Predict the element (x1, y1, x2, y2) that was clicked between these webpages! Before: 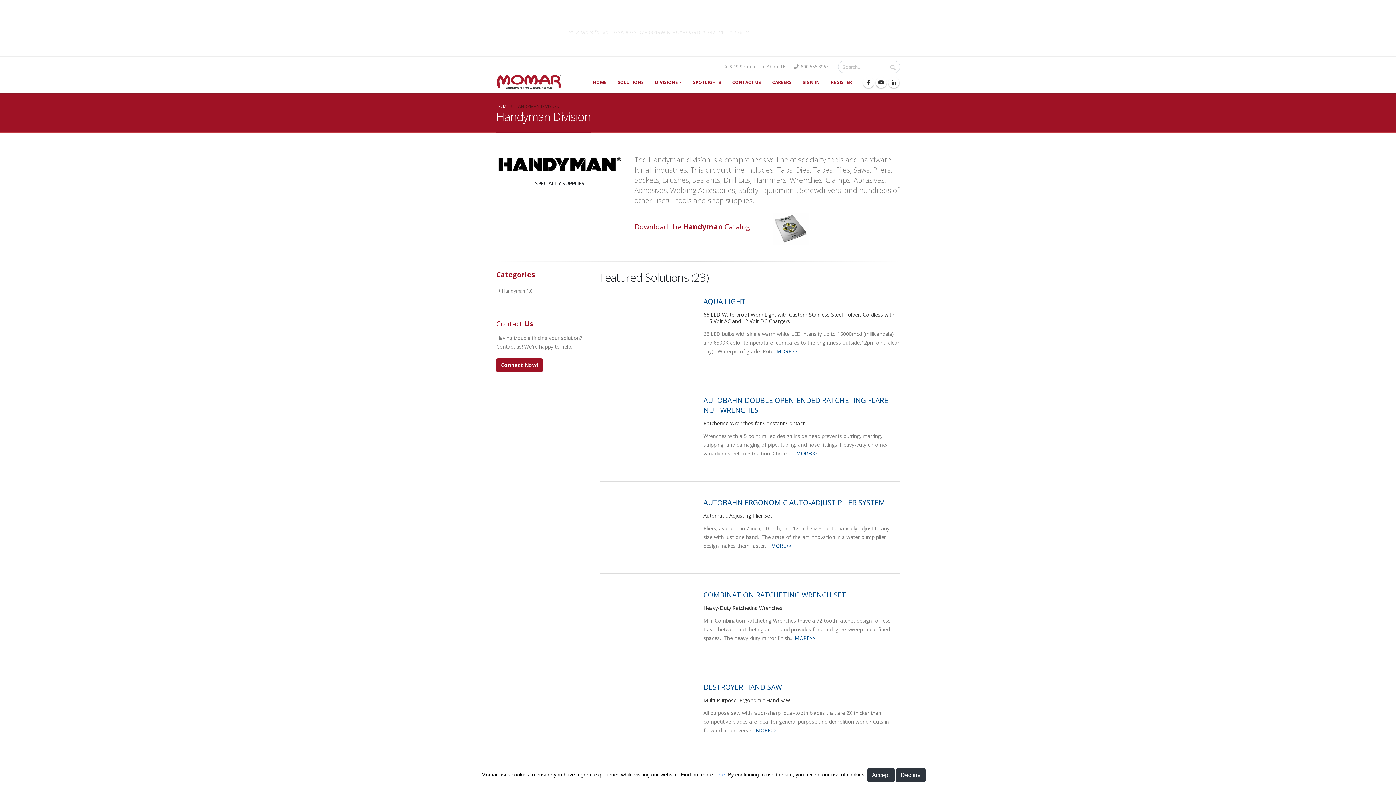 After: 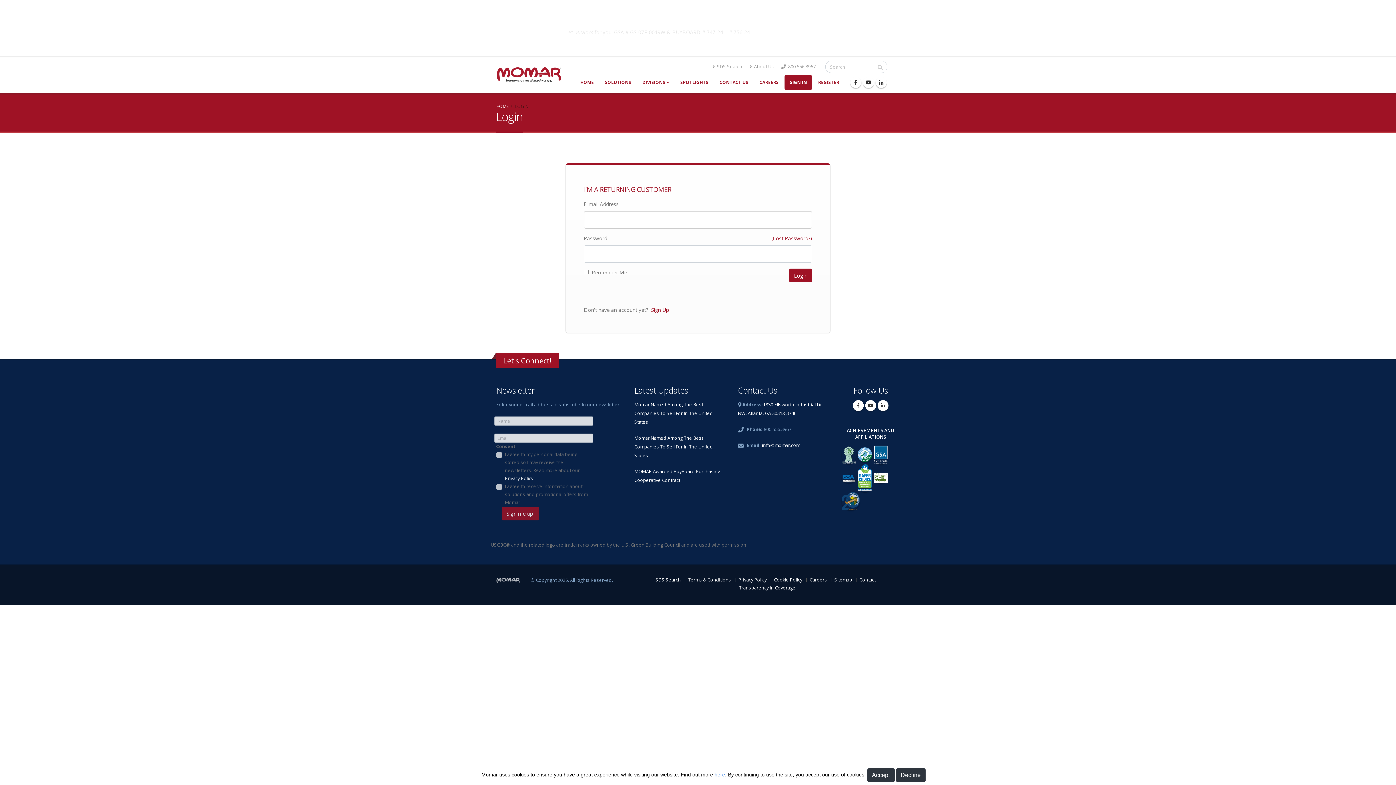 Action: label: SIGN IN bbox: (797, 75, 825, 89)